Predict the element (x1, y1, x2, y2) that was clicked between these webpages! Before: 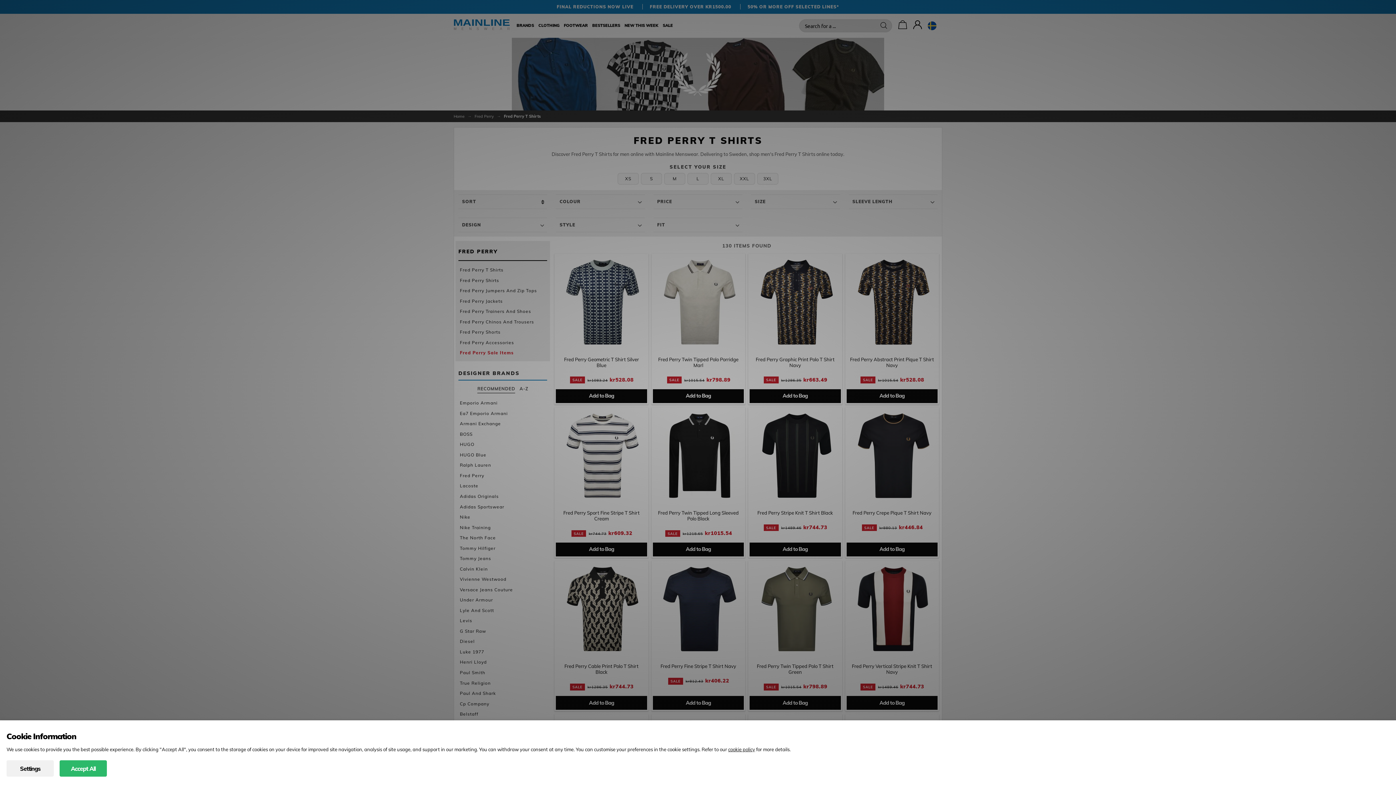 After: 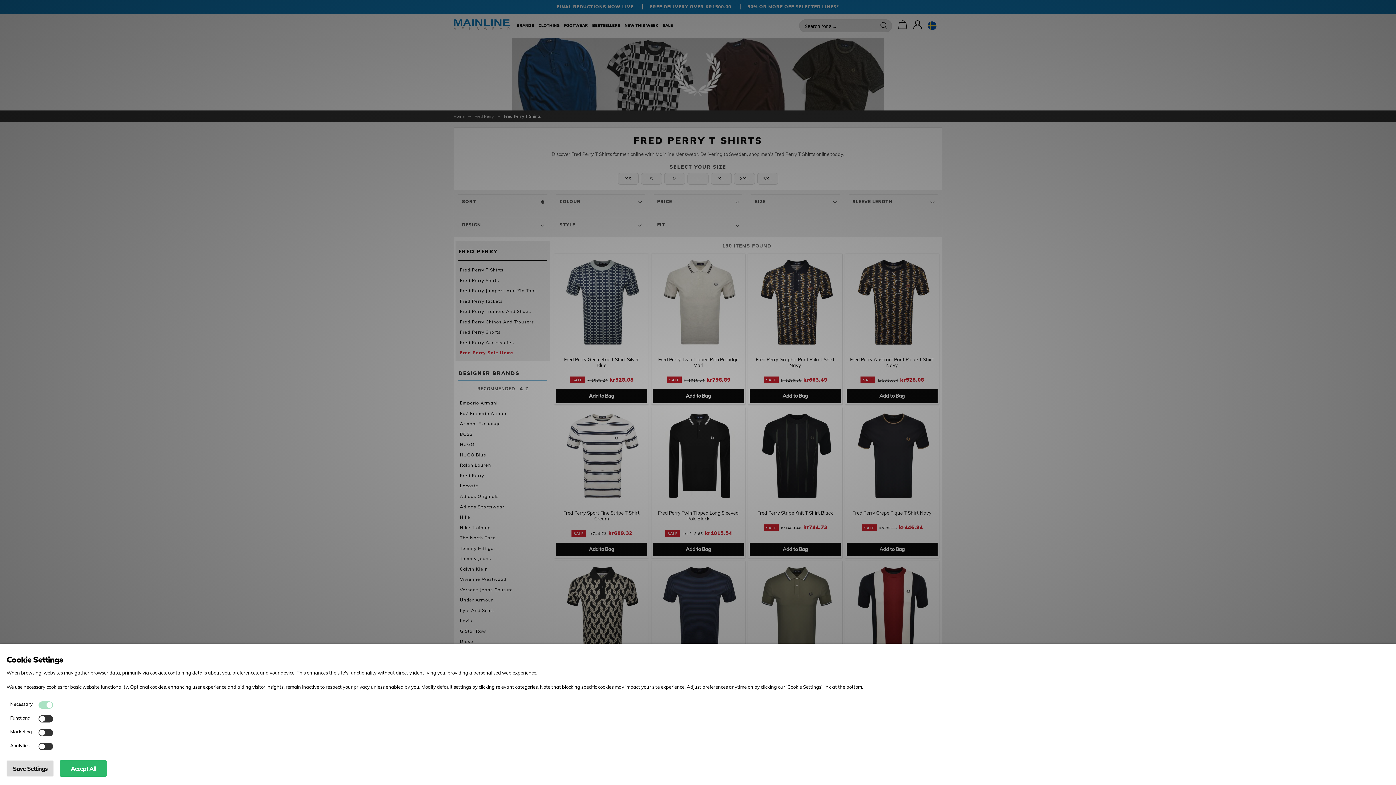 Action: label: Settings bbox: (6, 760, 53, 777)